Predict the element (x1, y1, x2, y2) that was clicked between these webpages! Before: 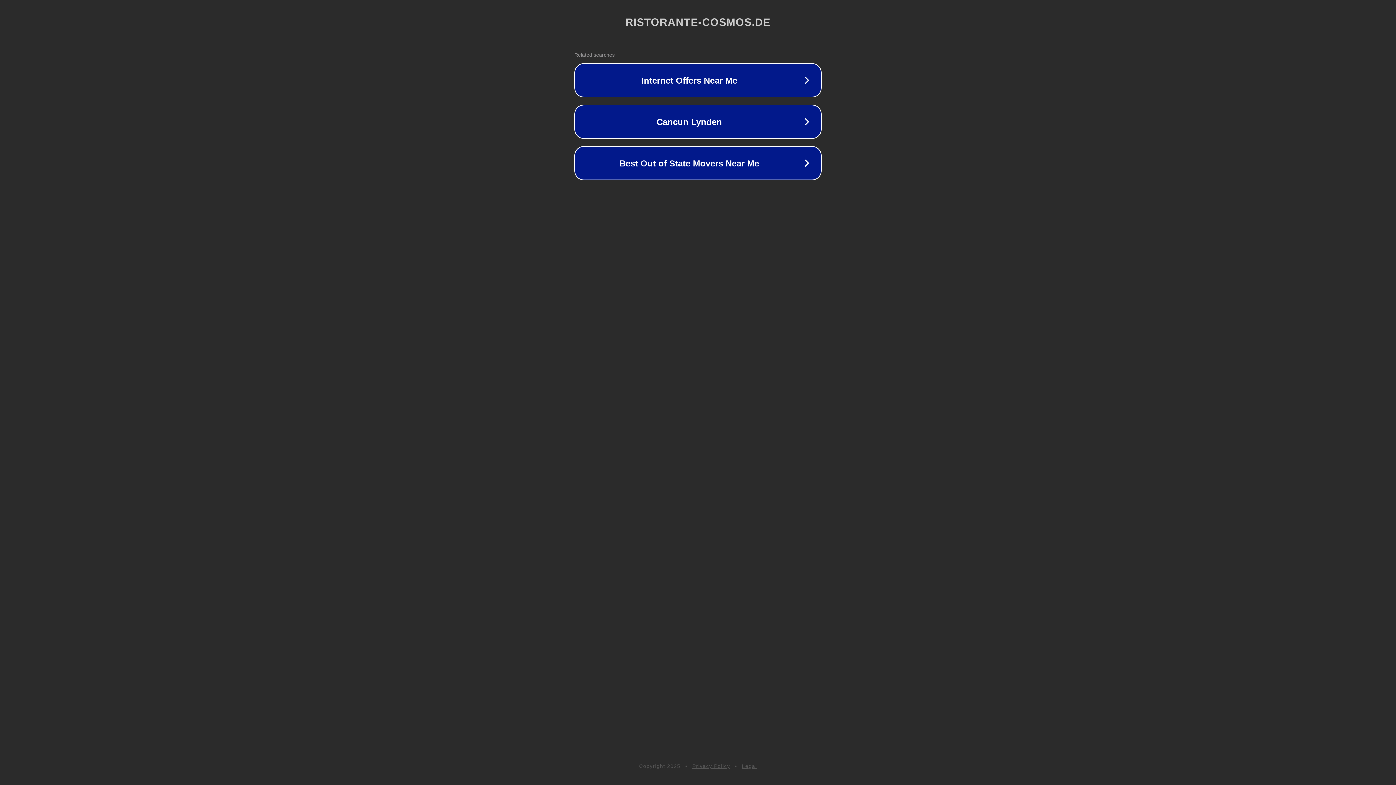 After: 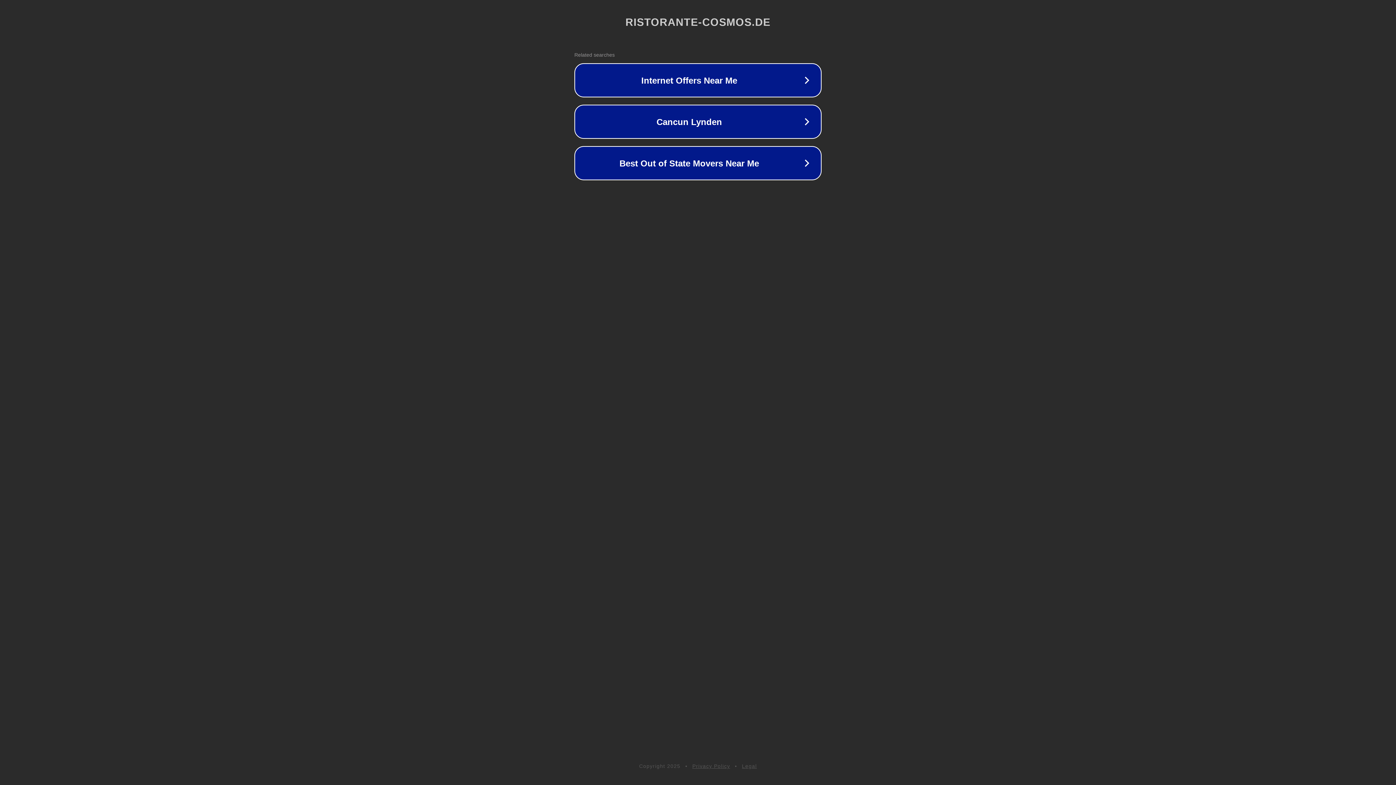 Action: label: Legal bbox: (742, 763, 757, 769)